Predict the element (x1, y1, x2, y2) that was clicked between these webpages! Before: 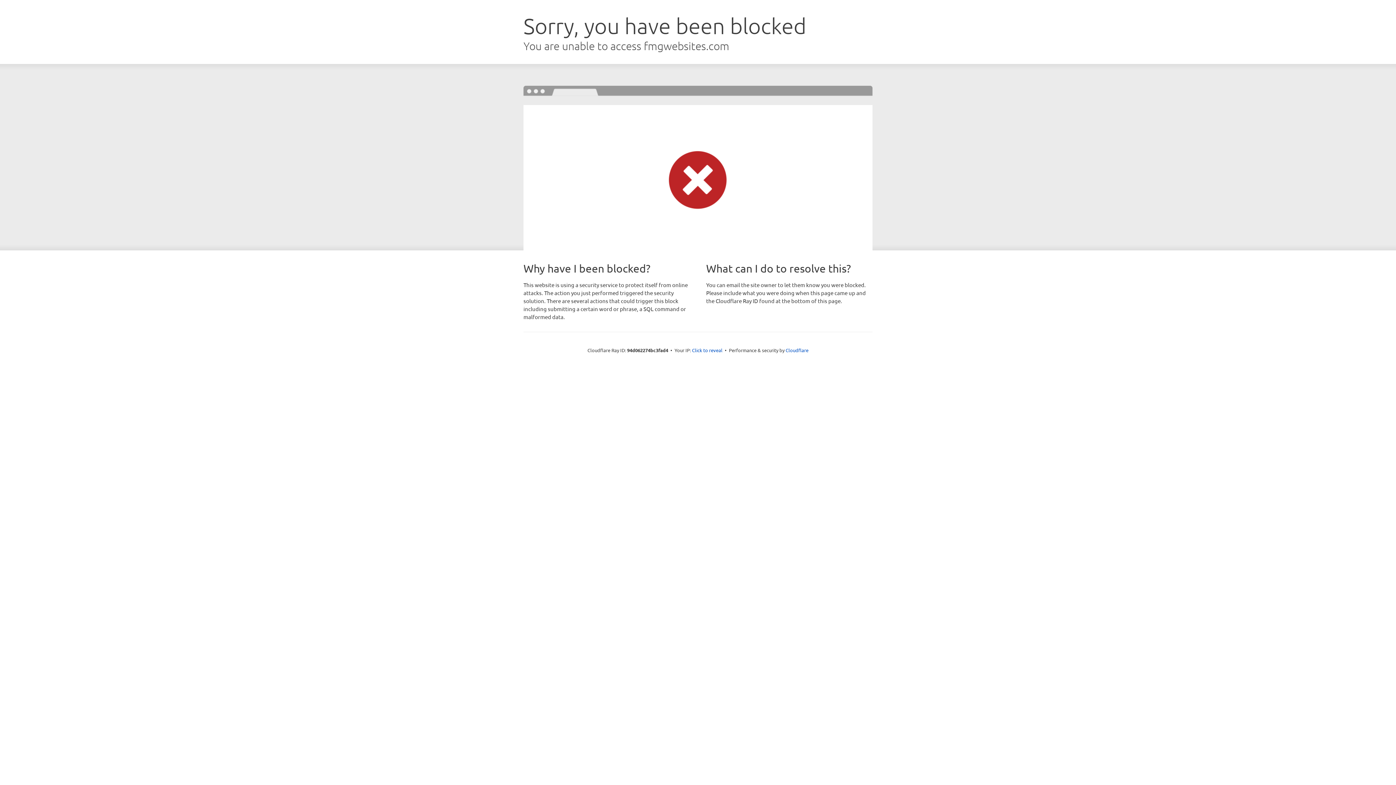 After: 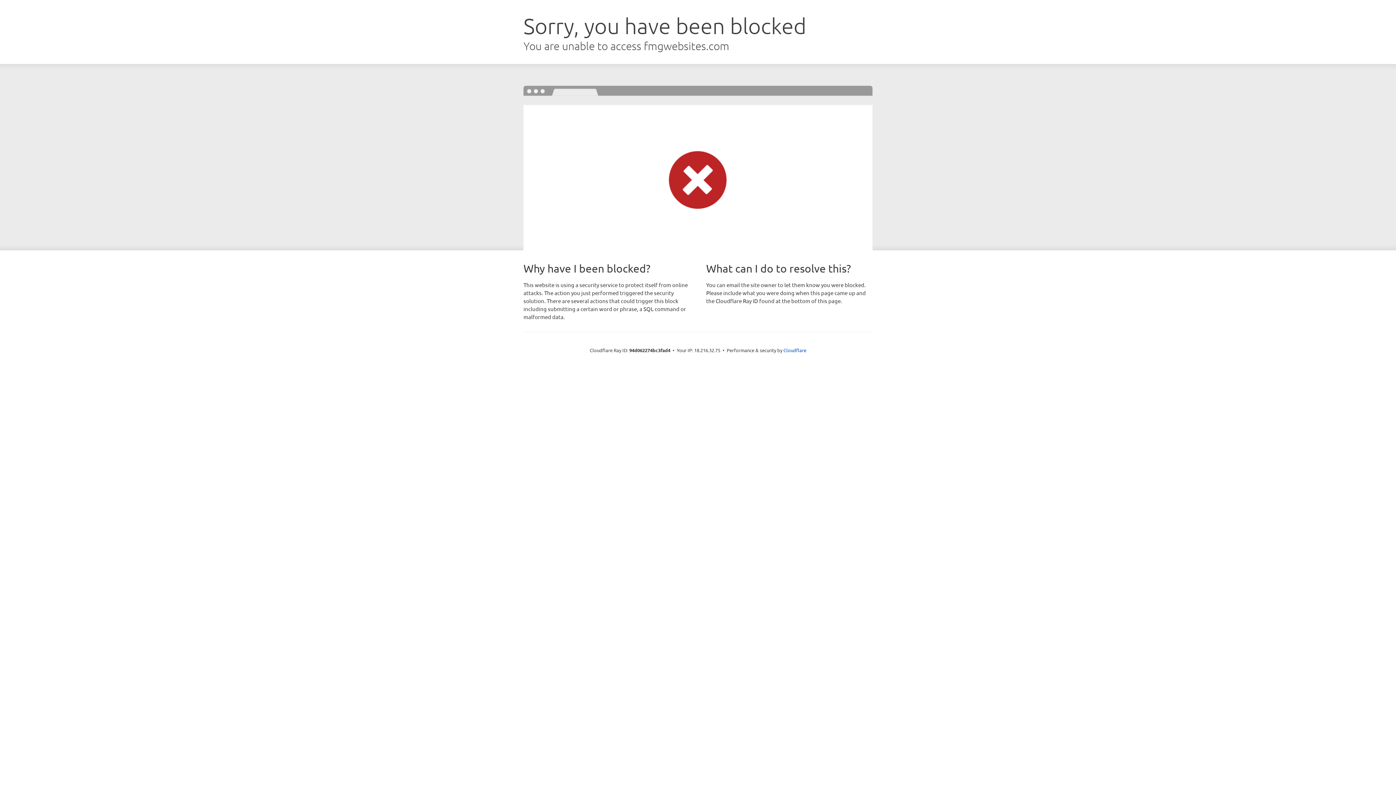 Action: bbox: (692, 346, 722, 353) label: Click to reveal